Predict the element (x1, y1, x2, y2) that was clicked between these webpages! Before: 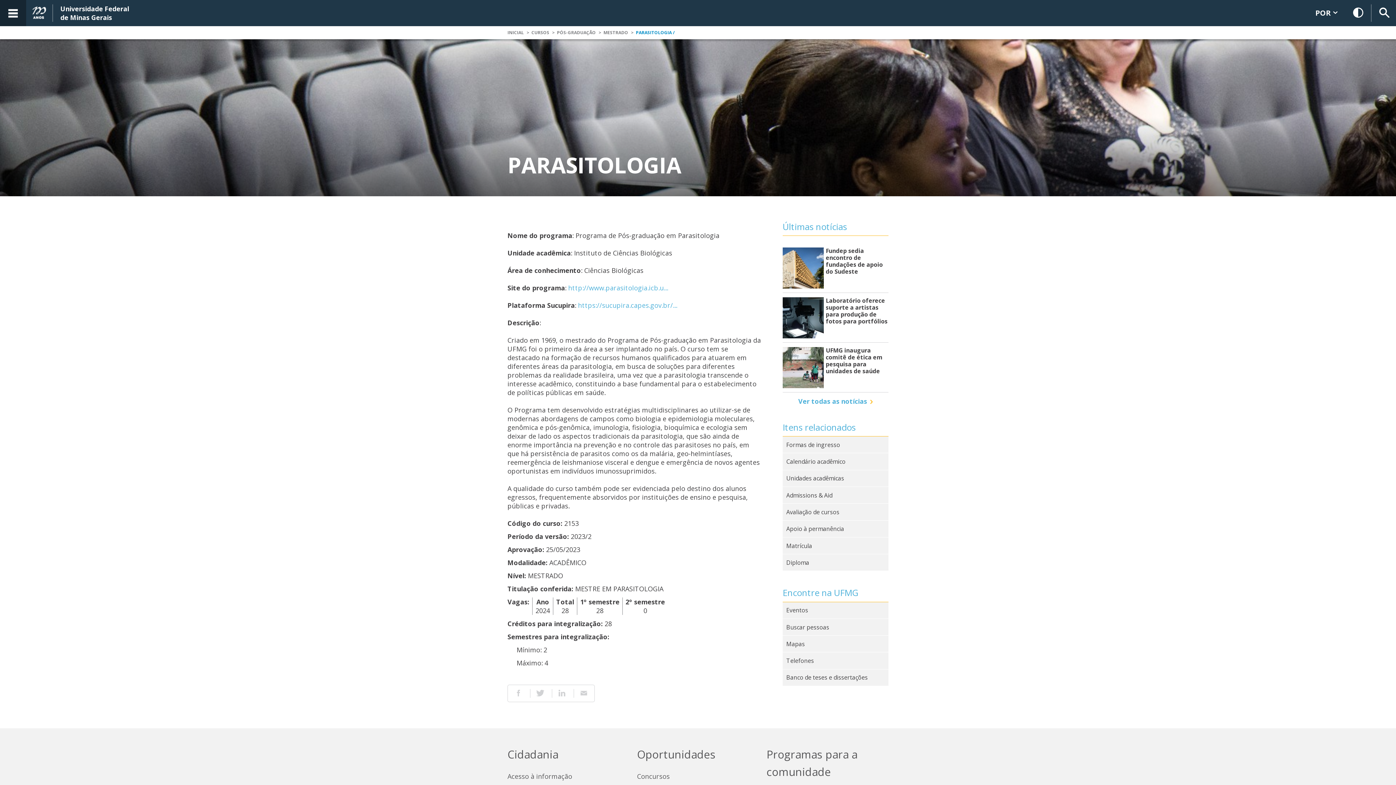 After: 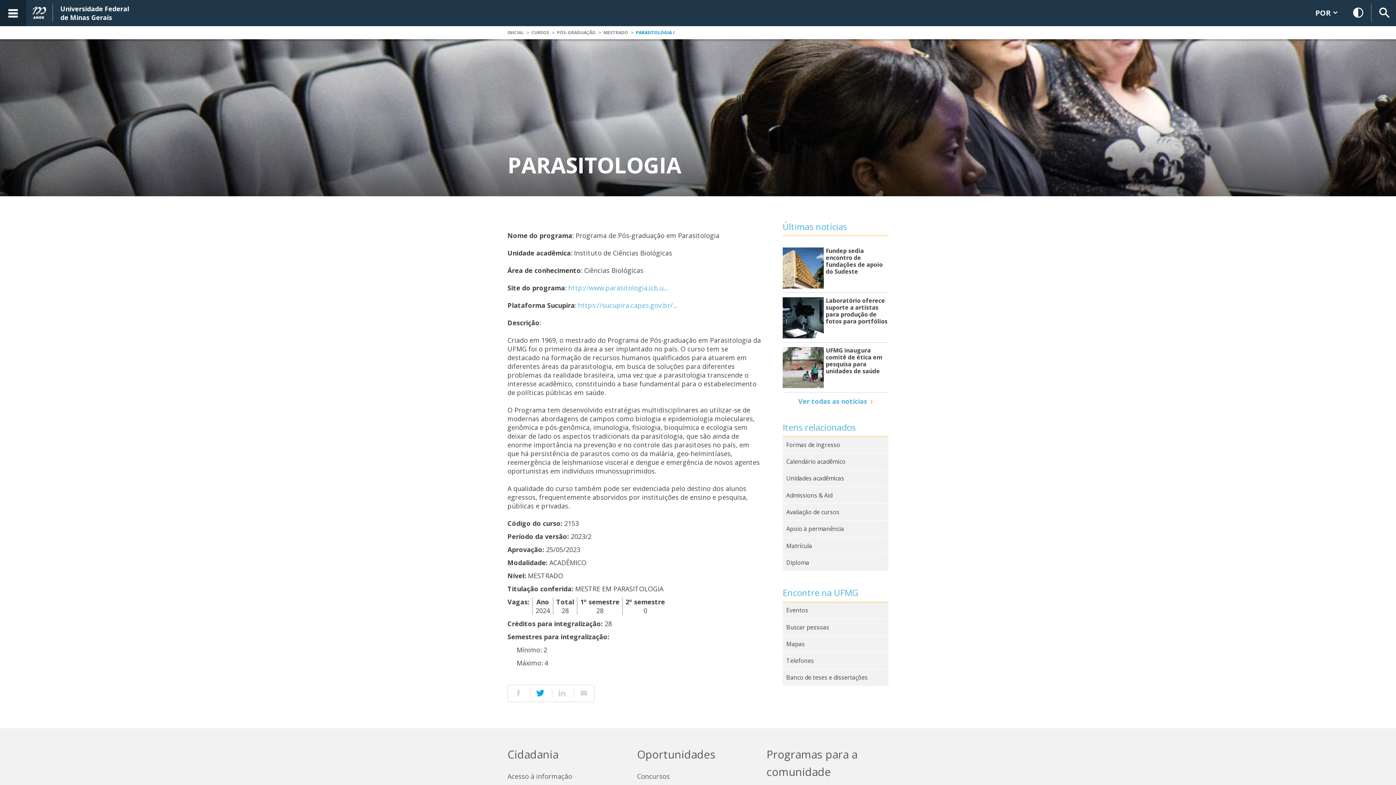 Action: bbox: (530, 690, 550, 696)